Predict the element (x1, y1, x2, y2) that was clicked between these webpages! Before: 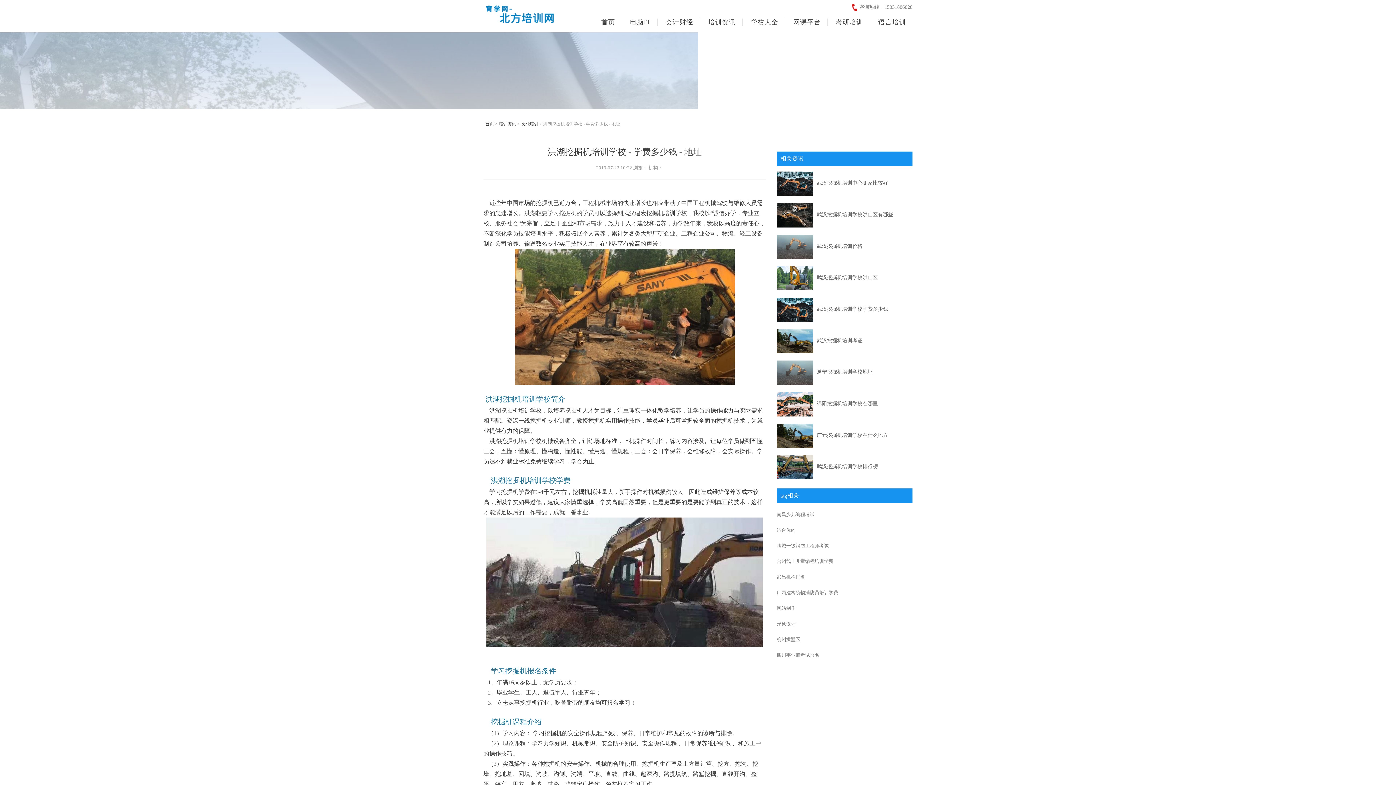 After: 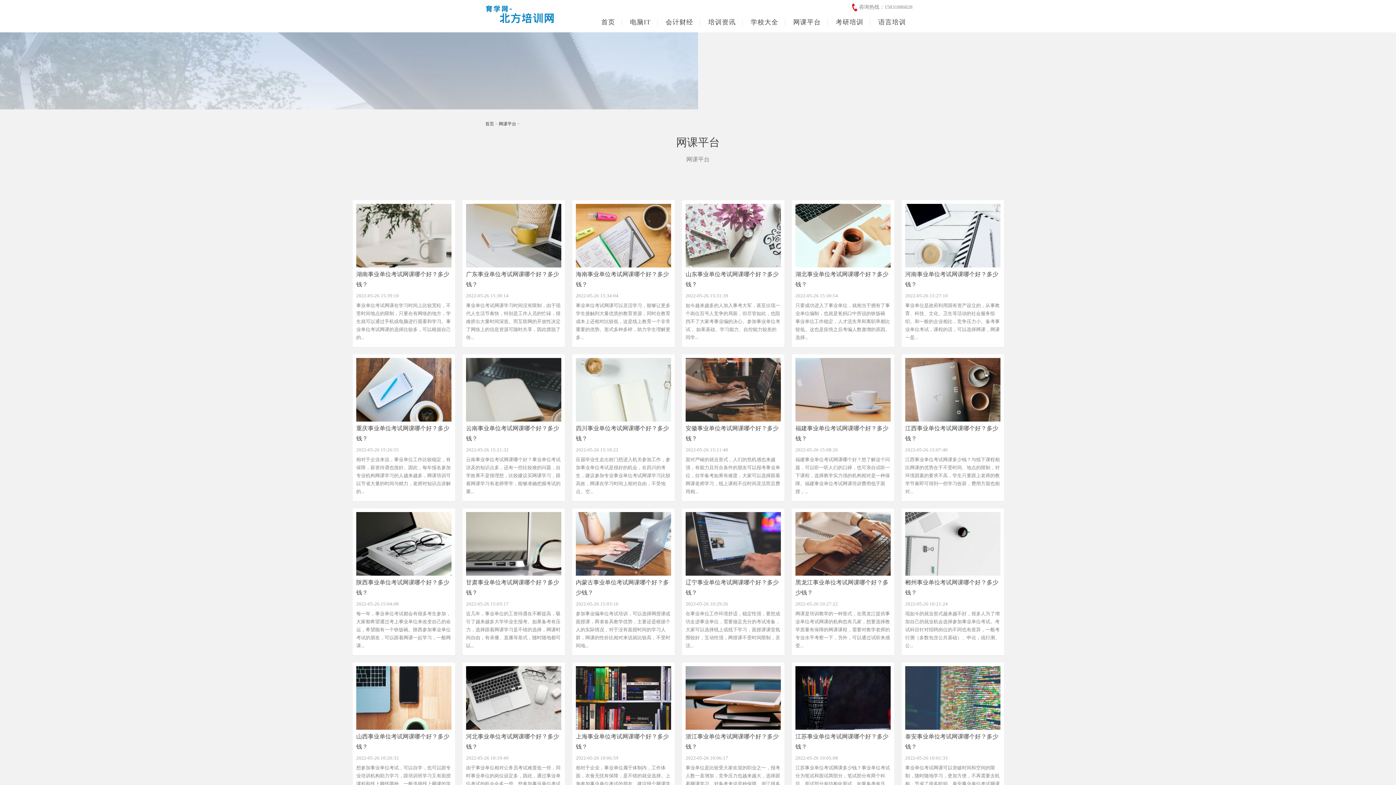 Action: label: 网课平台 bbox: (786, 18, 827, 25)